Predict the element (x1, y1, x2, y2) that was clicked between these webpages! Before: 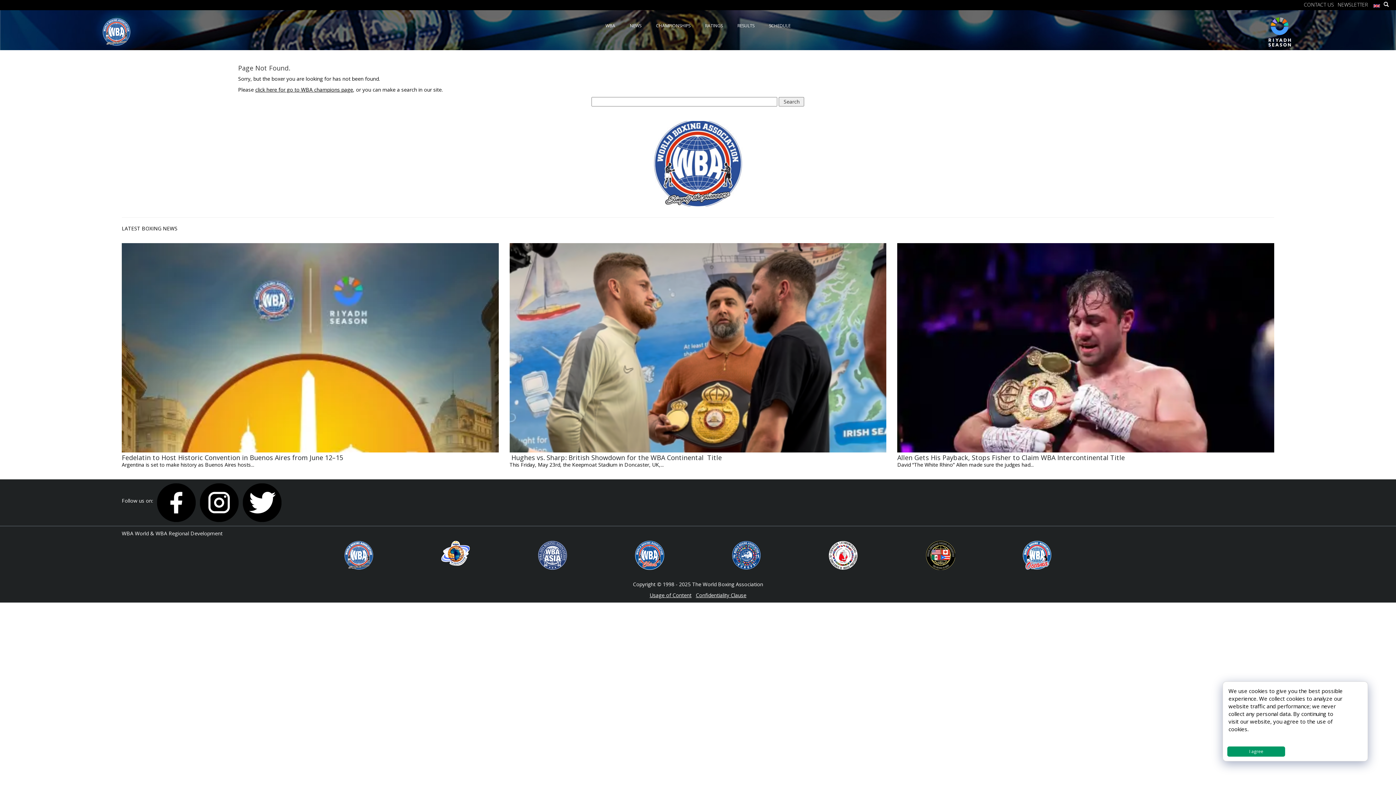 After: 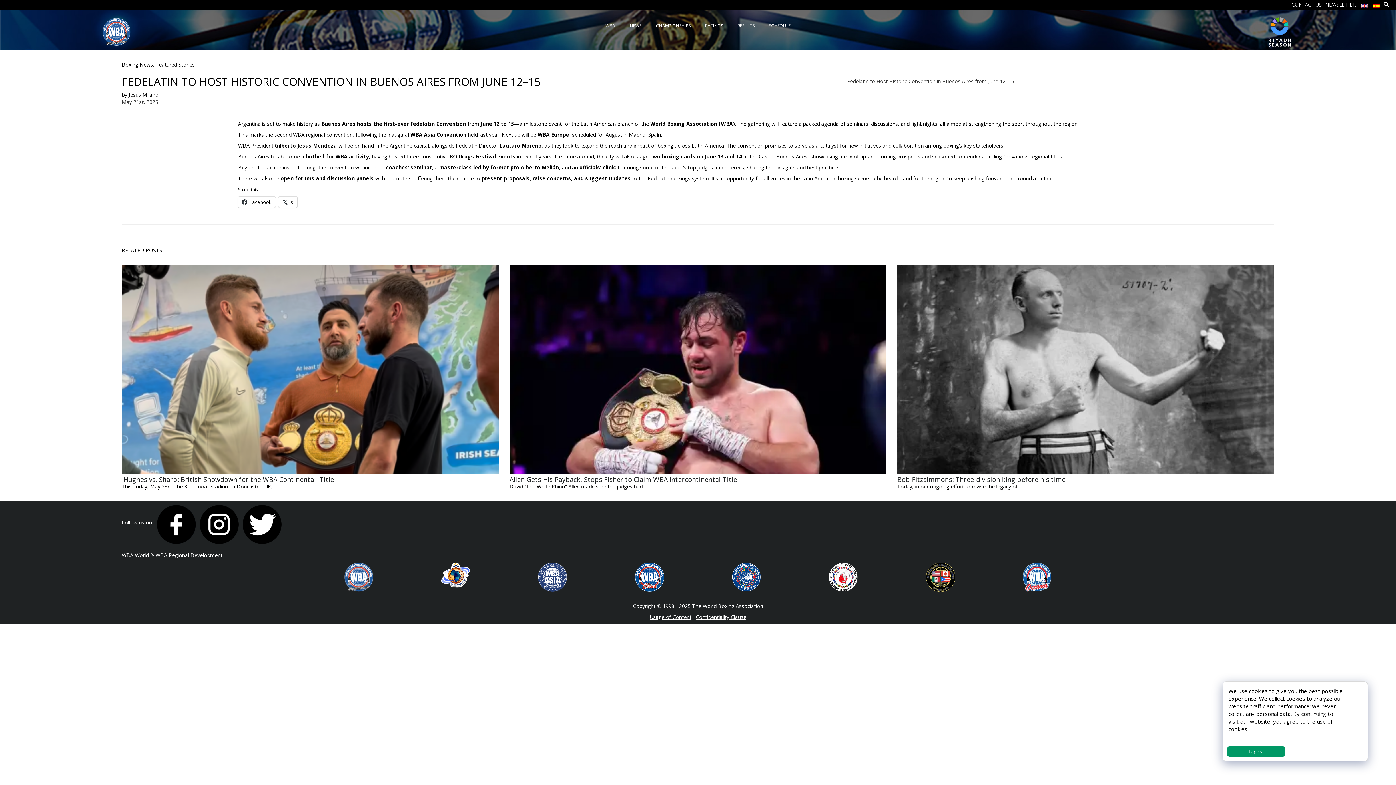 Action: bbox: (121, 243, 498, 452)